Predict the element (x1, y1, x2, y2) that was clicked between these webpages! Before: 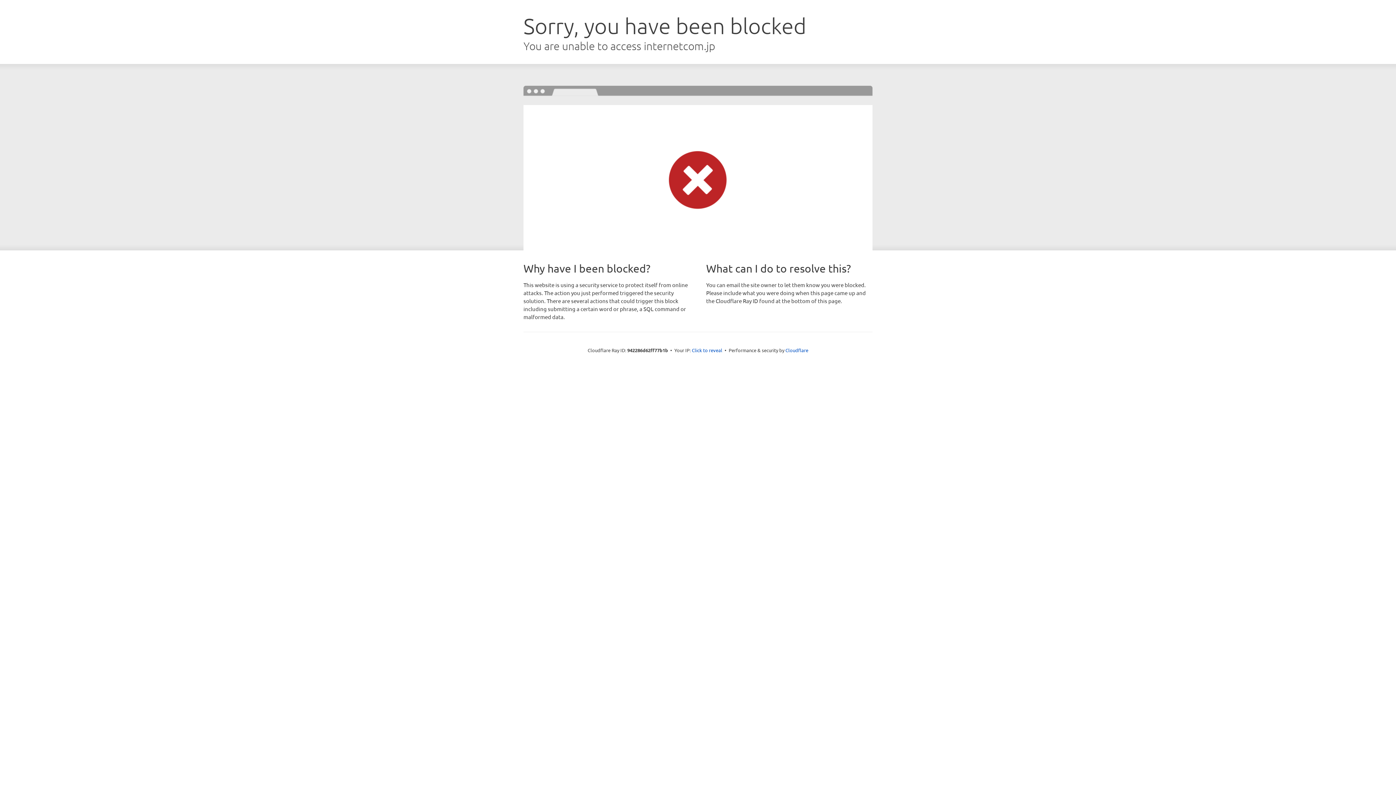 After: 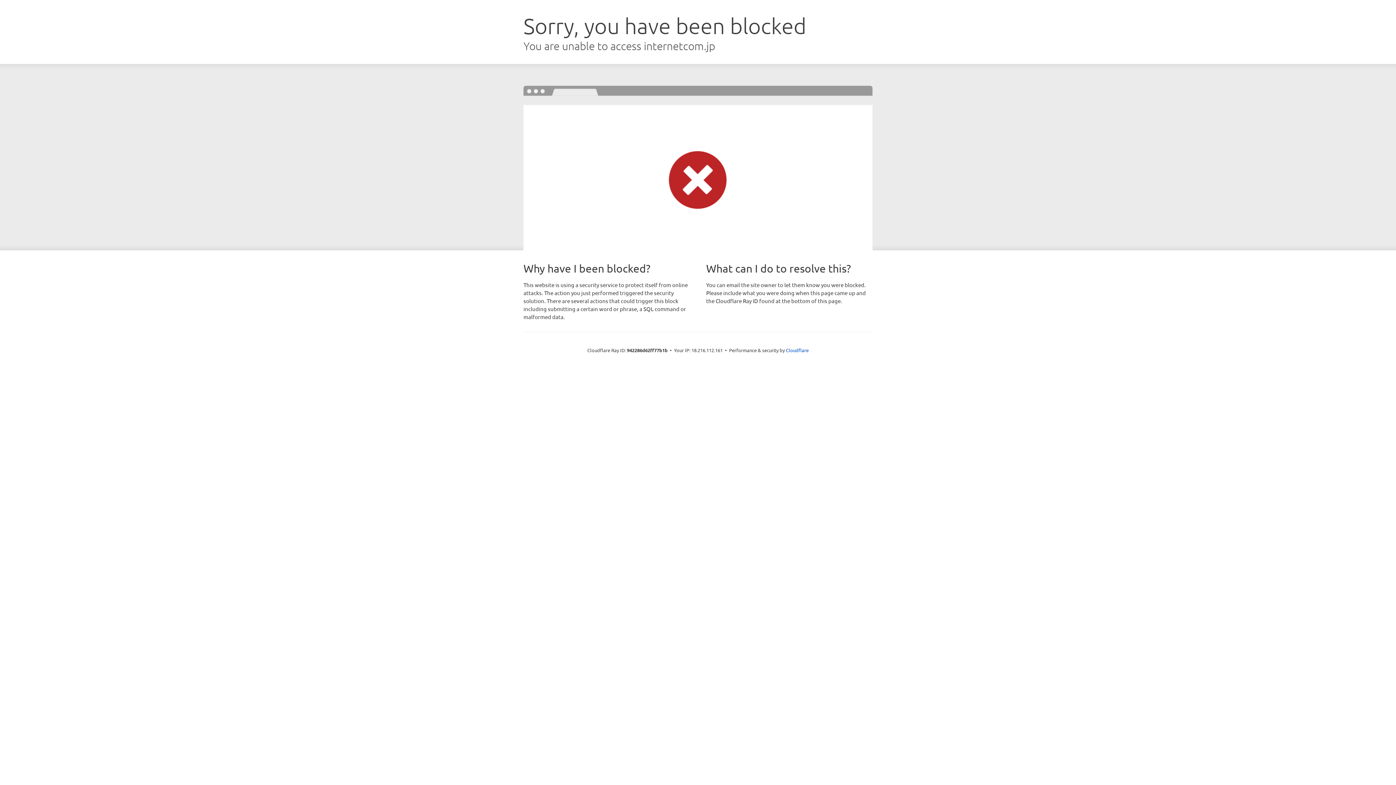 Action: bbox: (692, 346, 722, 353) label: Click to reveal